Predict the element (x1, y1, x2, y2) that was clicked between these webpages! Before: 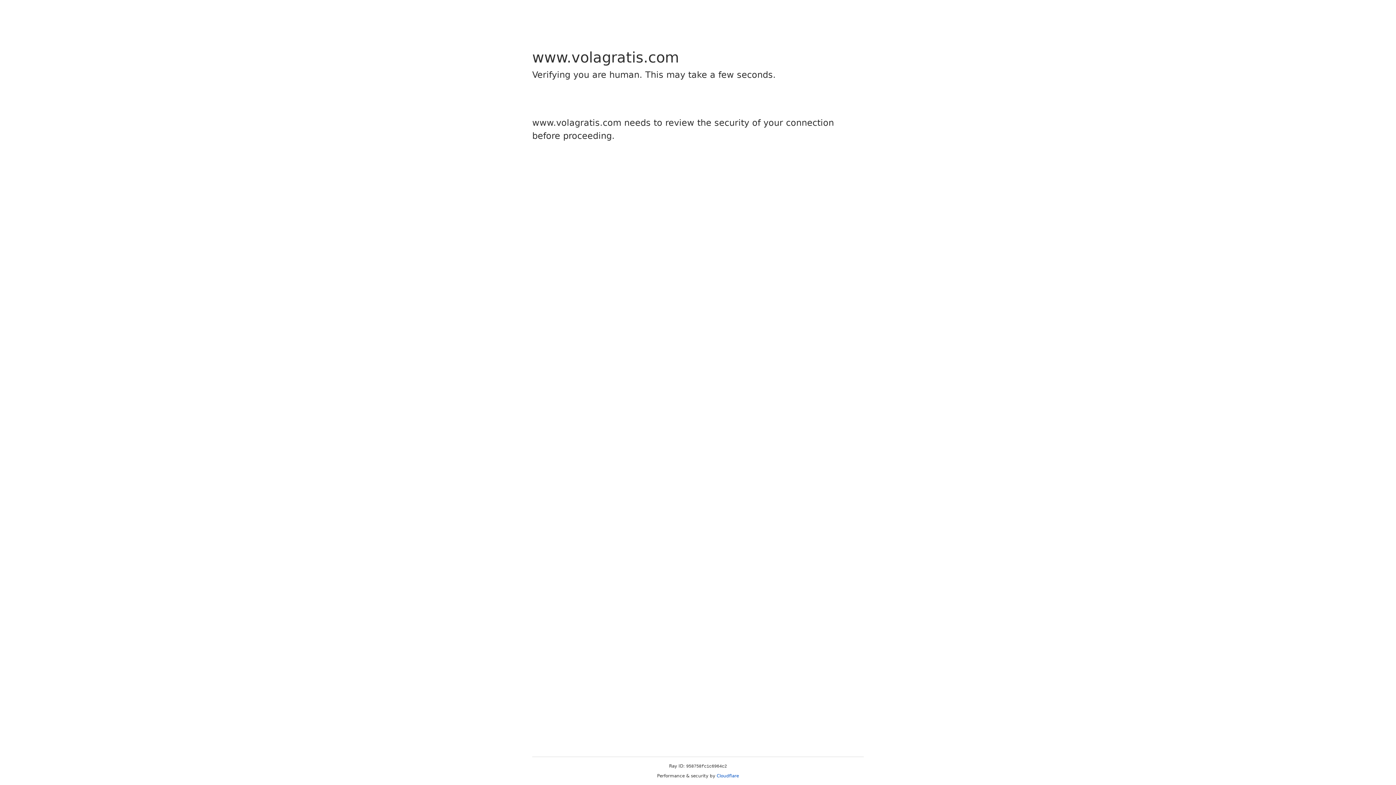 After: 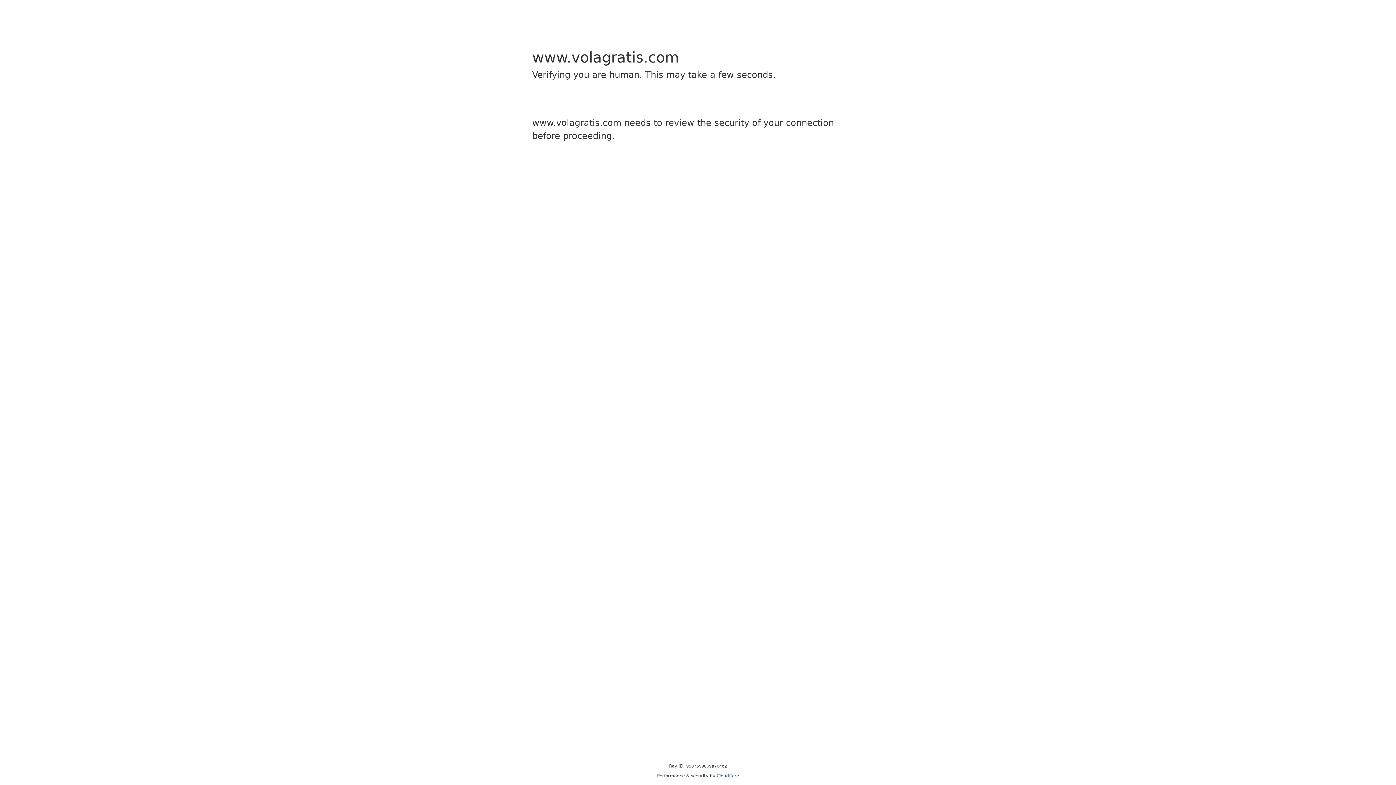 Action: bbox: (716, 773, 739, 778) label: Cloudflare